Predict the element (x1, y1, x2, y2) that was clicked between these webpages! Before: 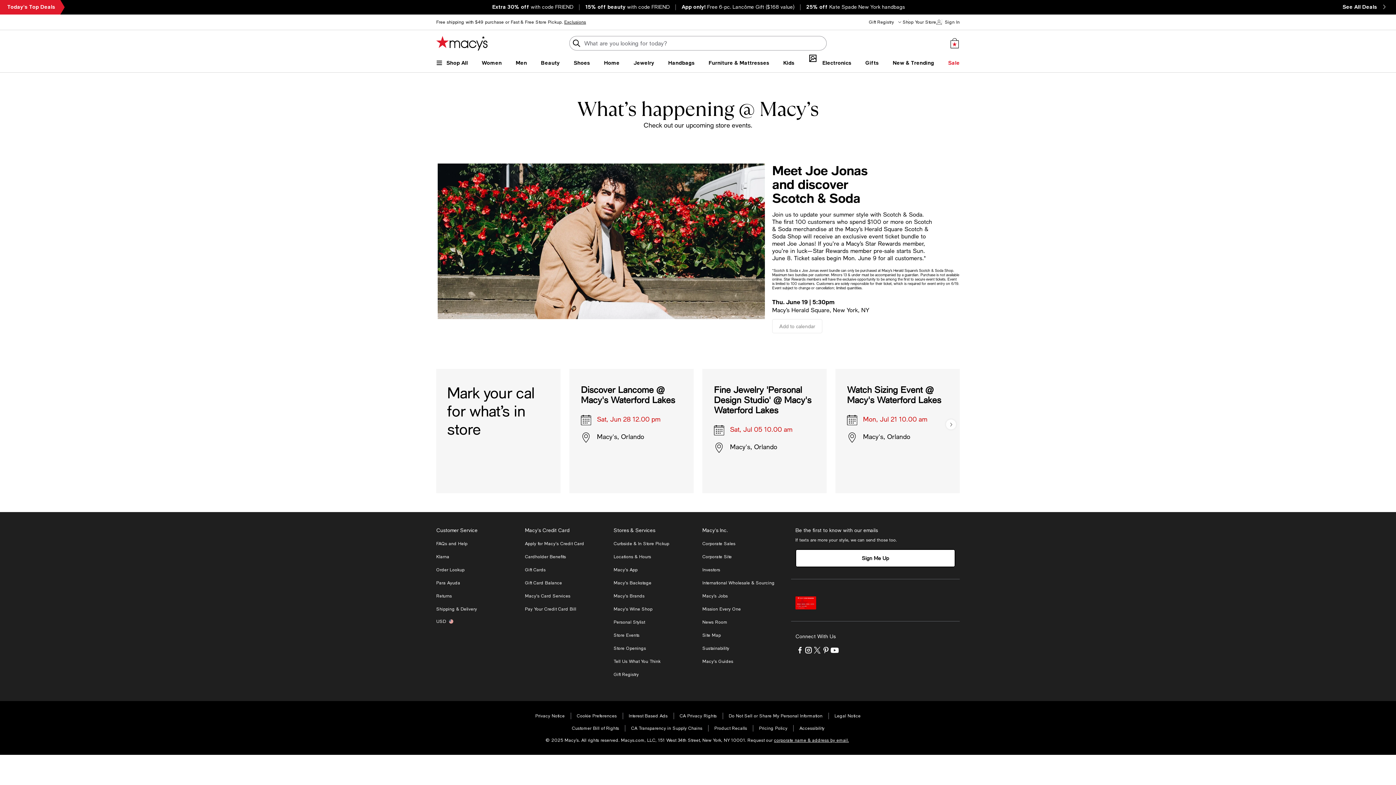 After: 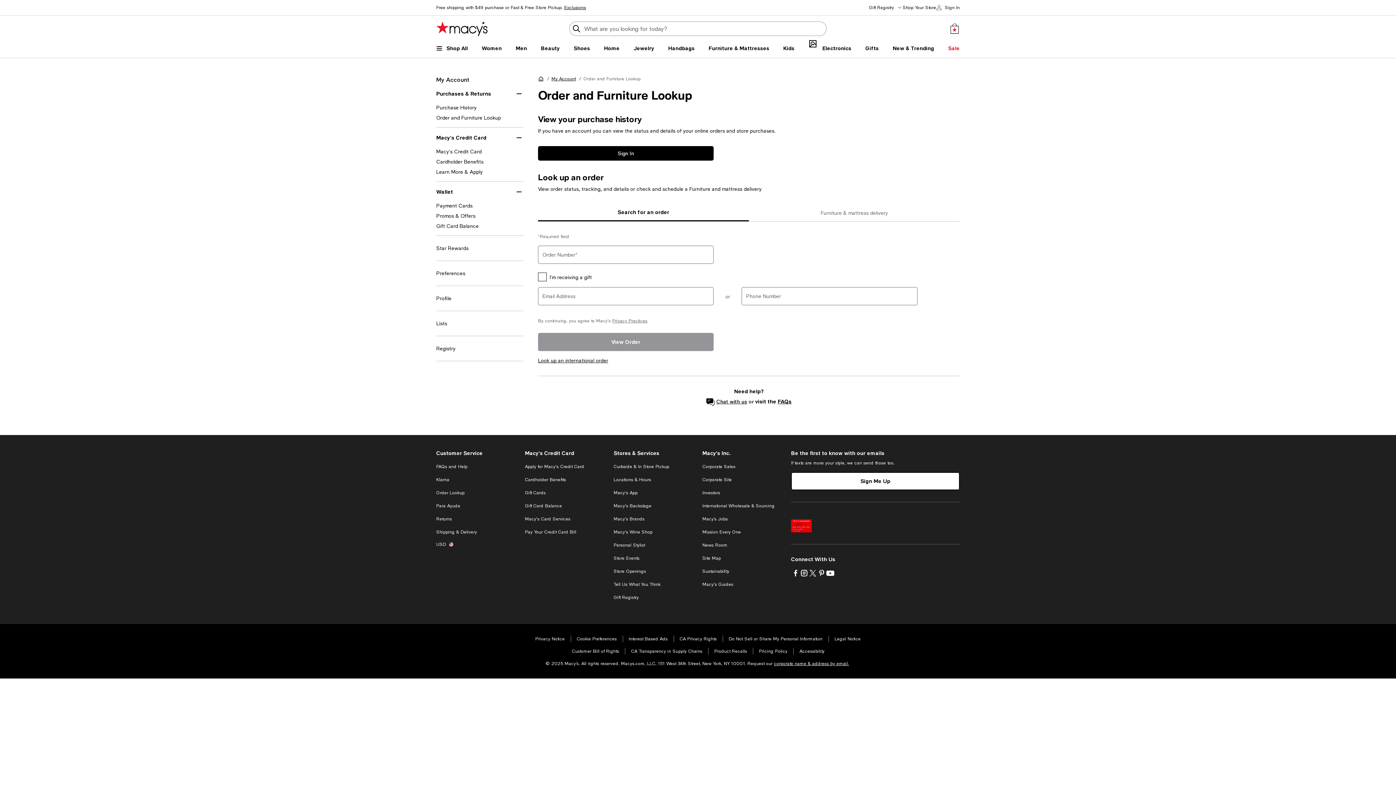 Action: label: Order Lookup bbox: (436, 567, 464, 572)